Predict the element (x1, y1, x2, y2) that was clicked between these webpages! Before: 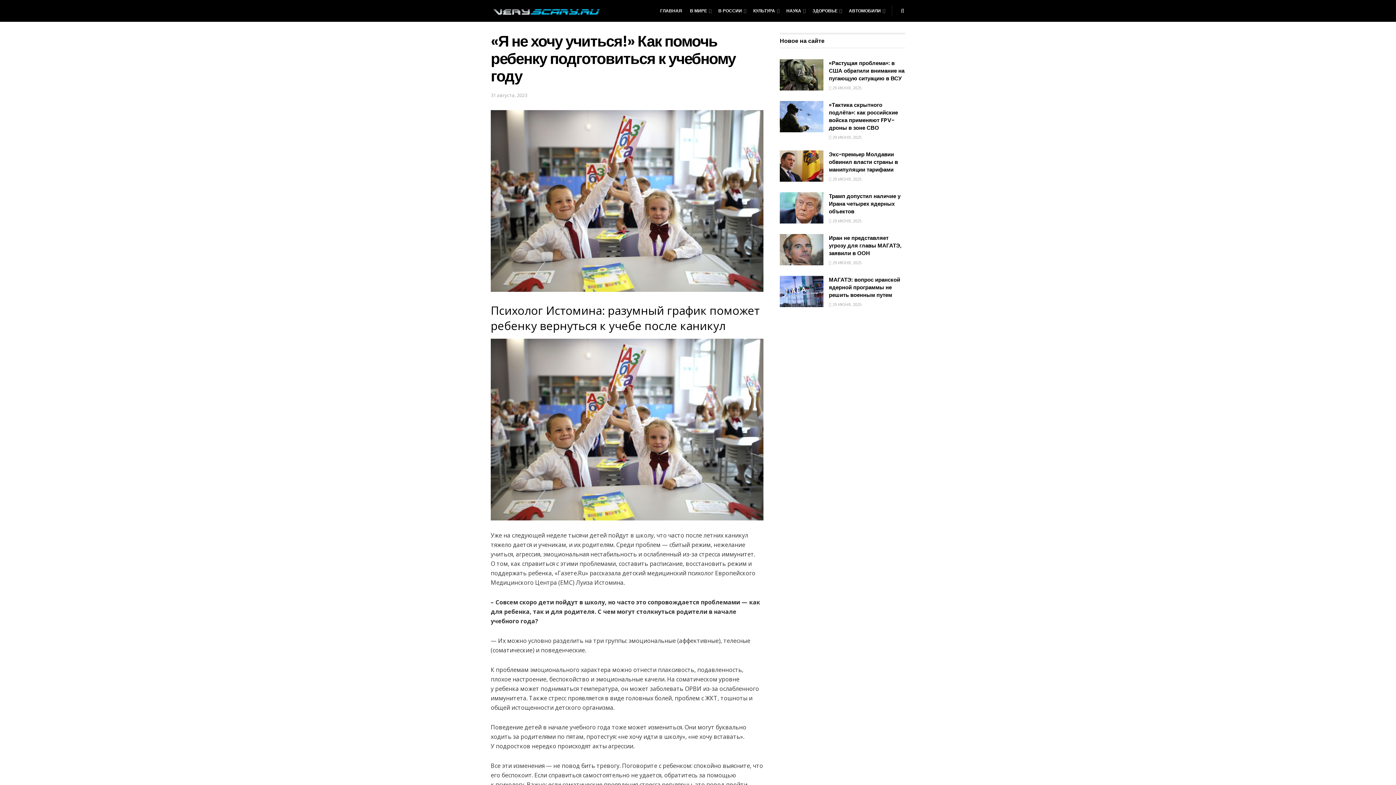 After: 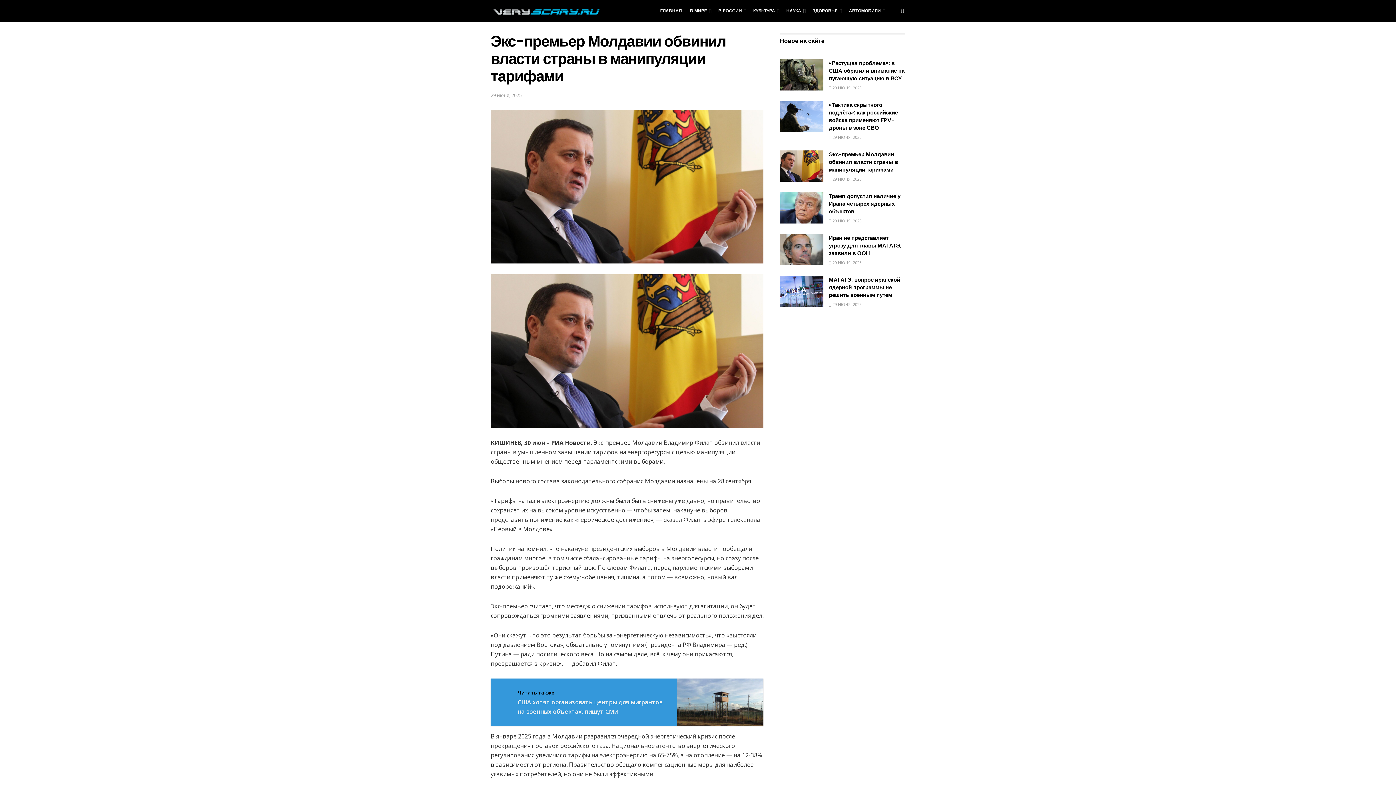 Action: bbox: (780, 150, 823, 181)